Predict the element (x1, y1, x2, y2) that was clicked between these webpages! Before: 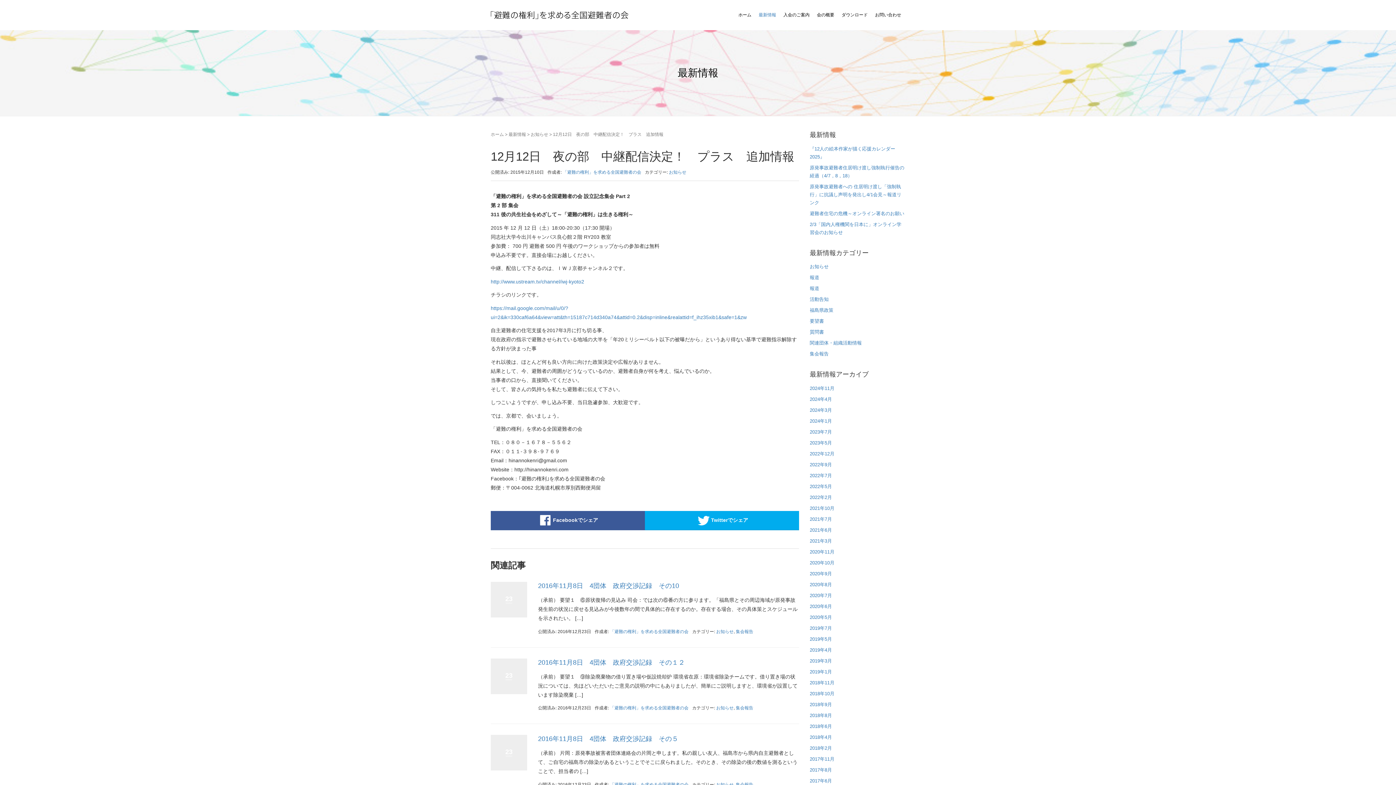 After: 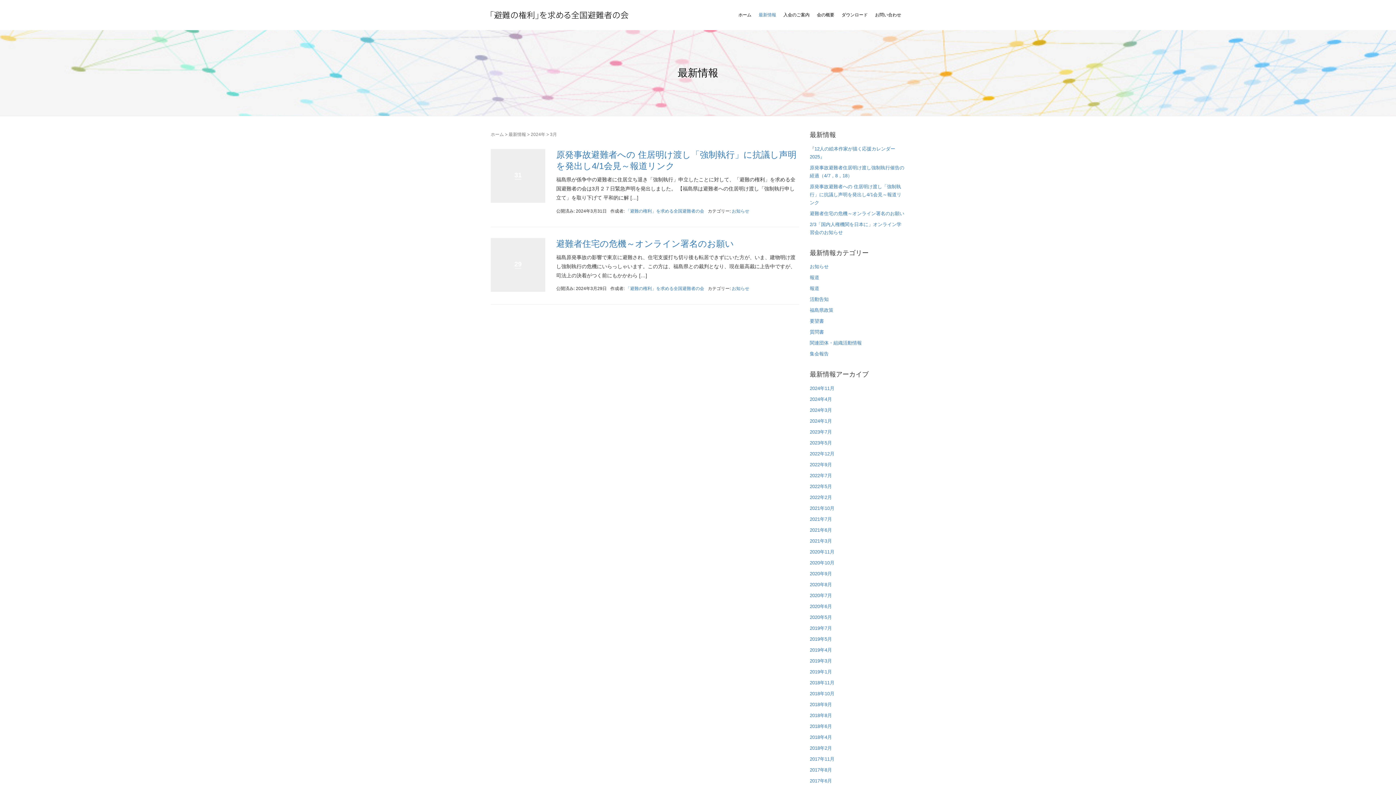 Action: bbox: (810, 407, 832, 412) label: 2024年3月